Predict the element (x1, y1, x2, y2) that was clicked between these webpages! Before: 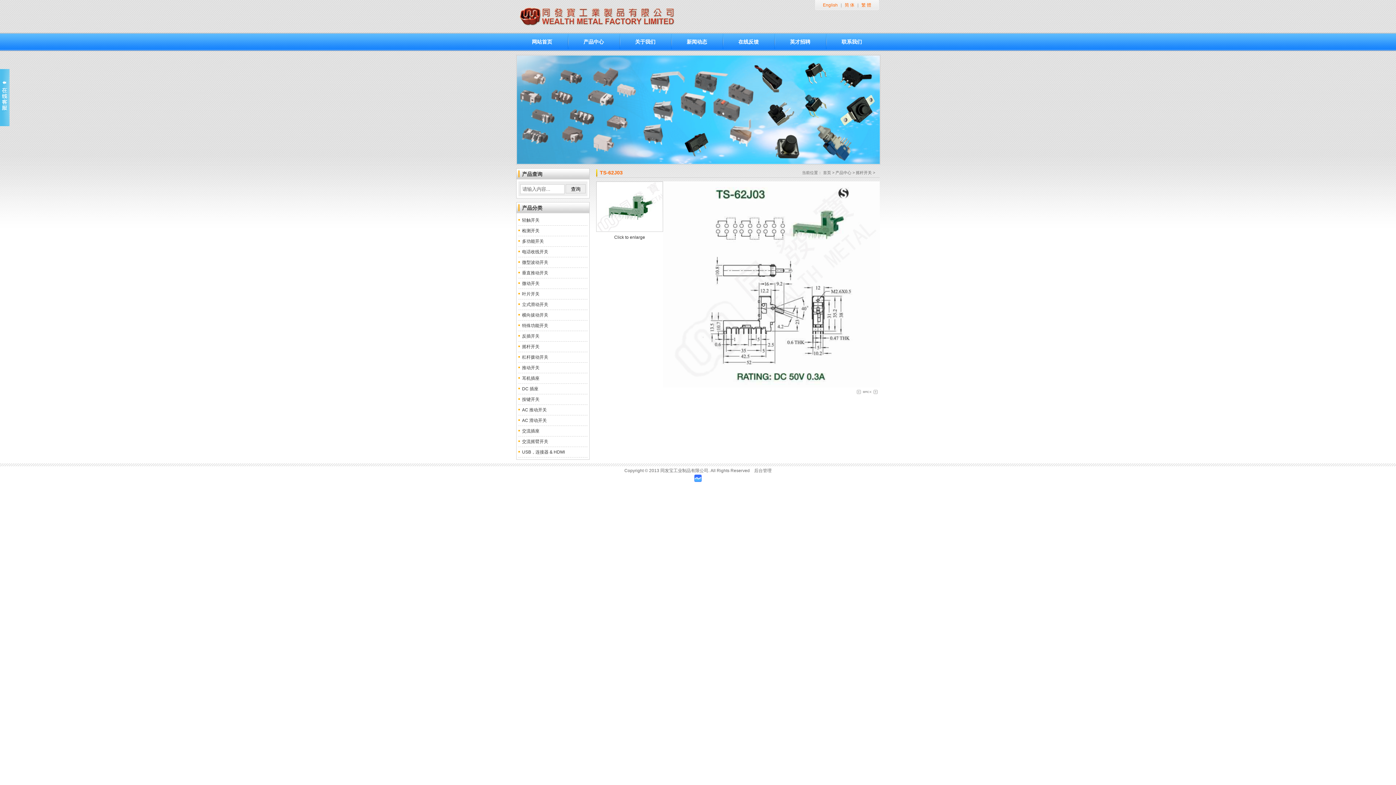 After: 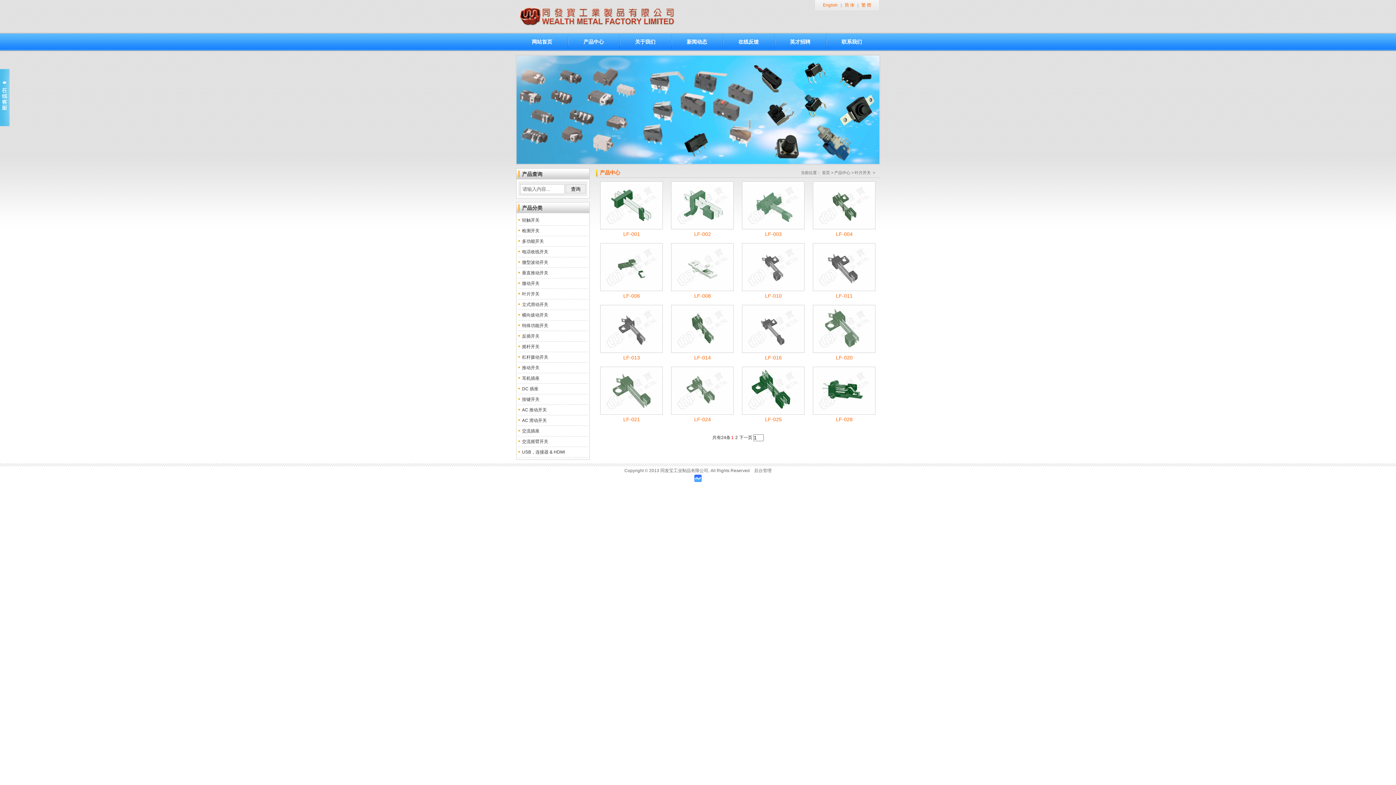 Action: label: 叶片开关 bbox: (518, 289, 587, 299)